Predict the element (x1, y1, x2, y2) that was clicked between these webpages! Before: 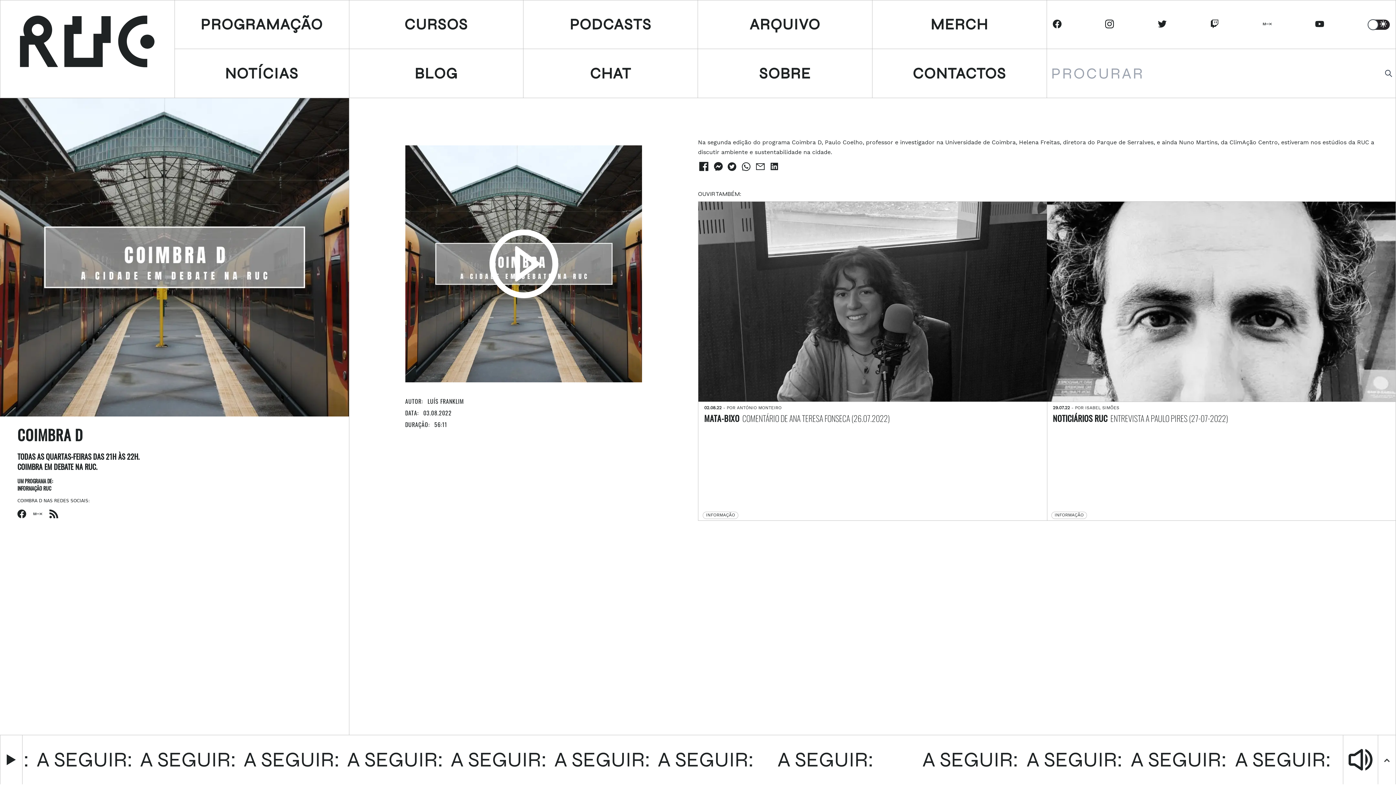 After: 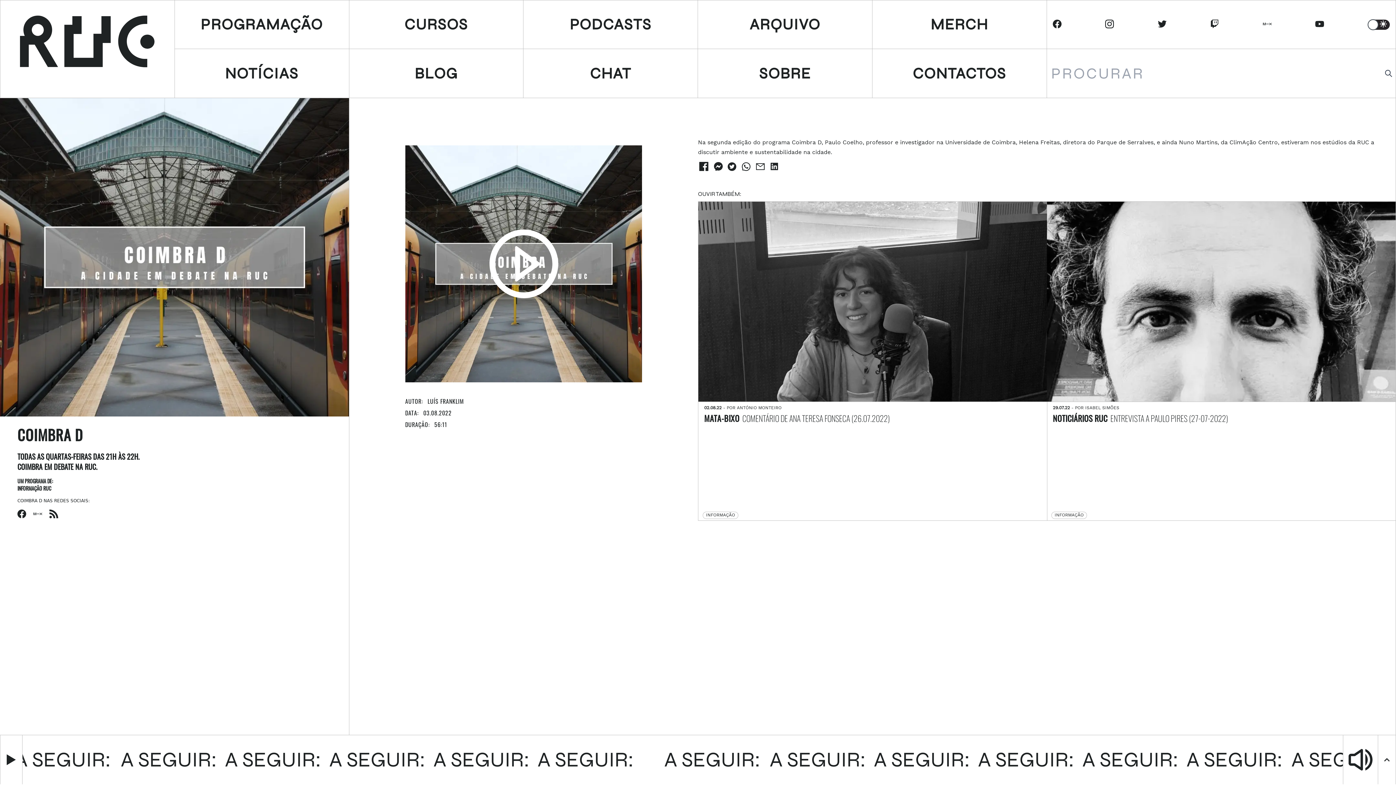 Action: label: RUC Instagram bbox: (1105, 19, 1117, 29)